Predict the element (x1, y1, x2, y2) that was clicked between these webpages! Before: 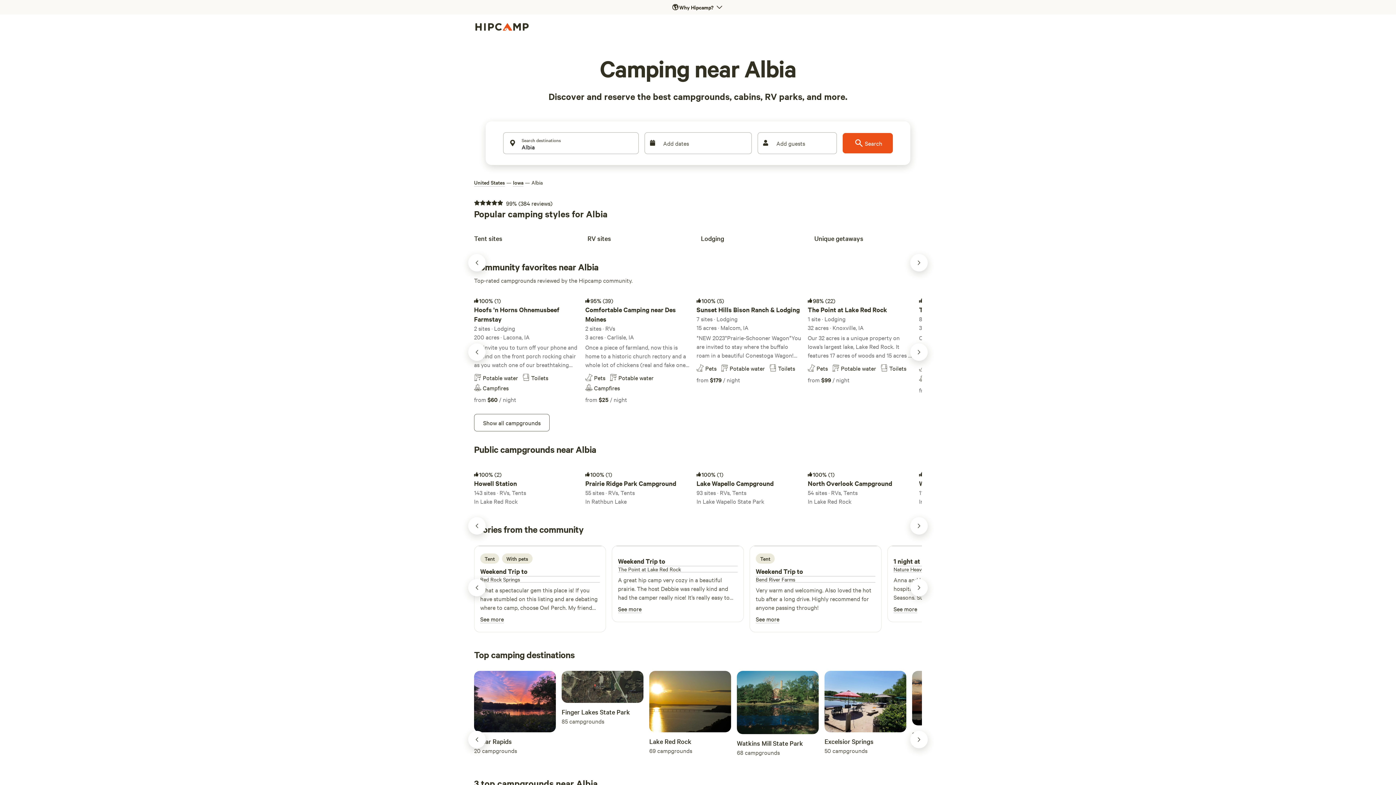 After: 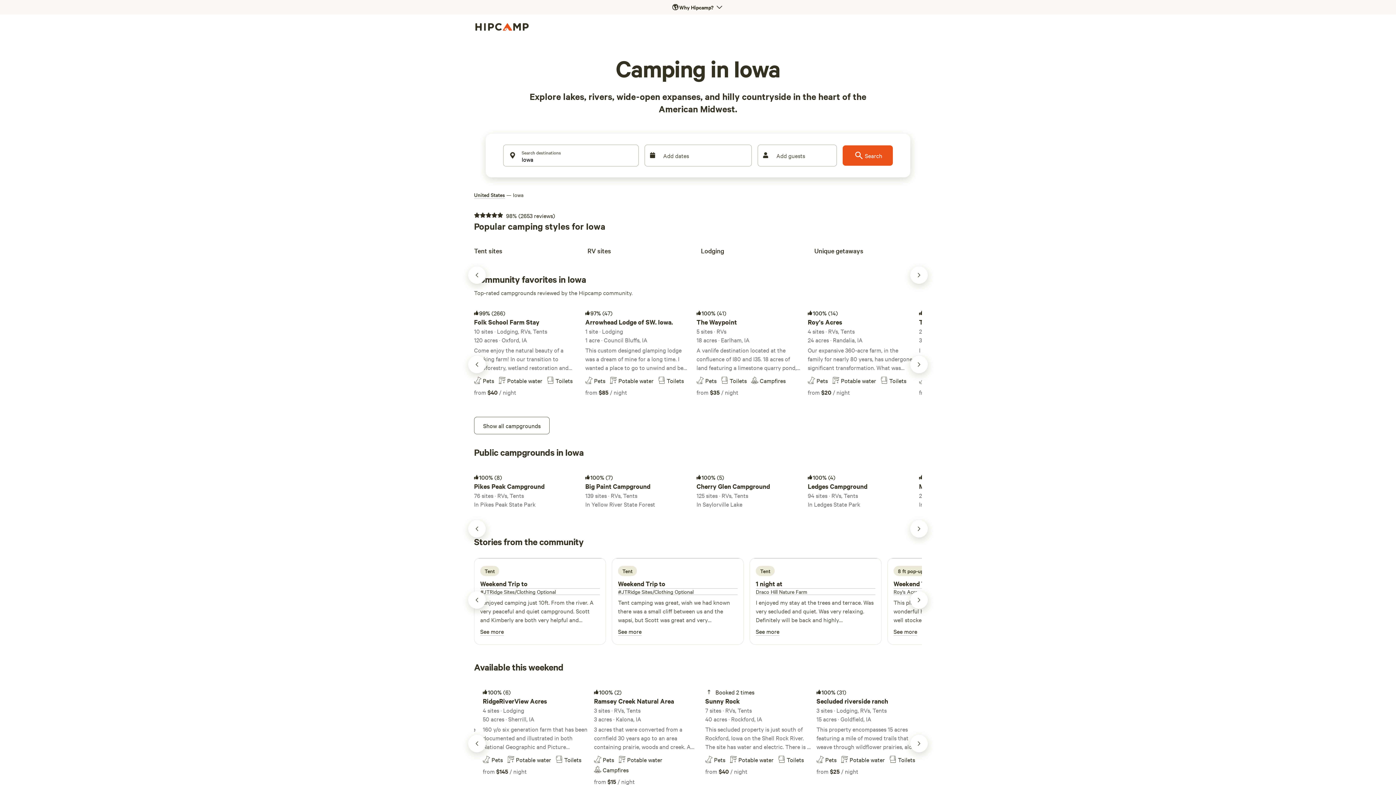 Action: bbox: (513, 178, 523, 186) label: Iowa